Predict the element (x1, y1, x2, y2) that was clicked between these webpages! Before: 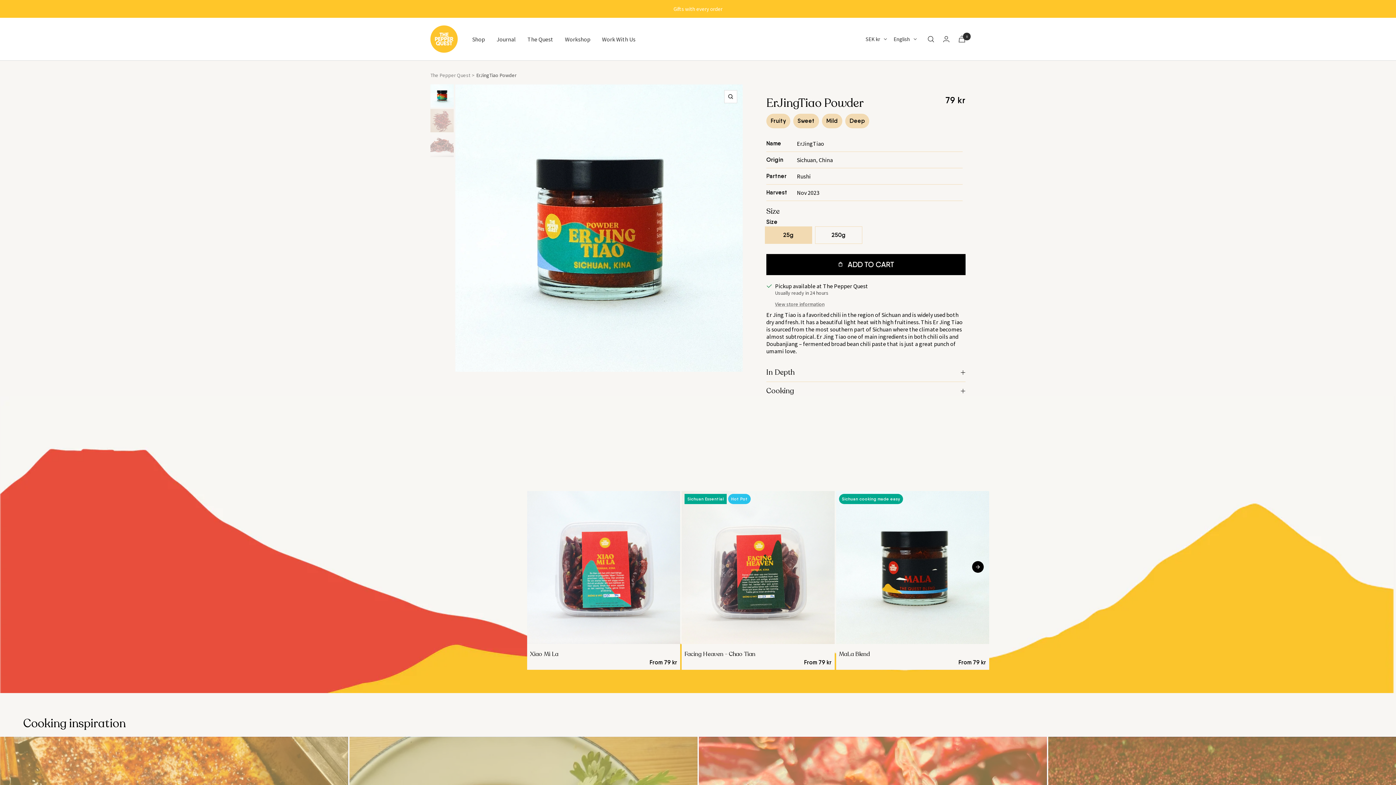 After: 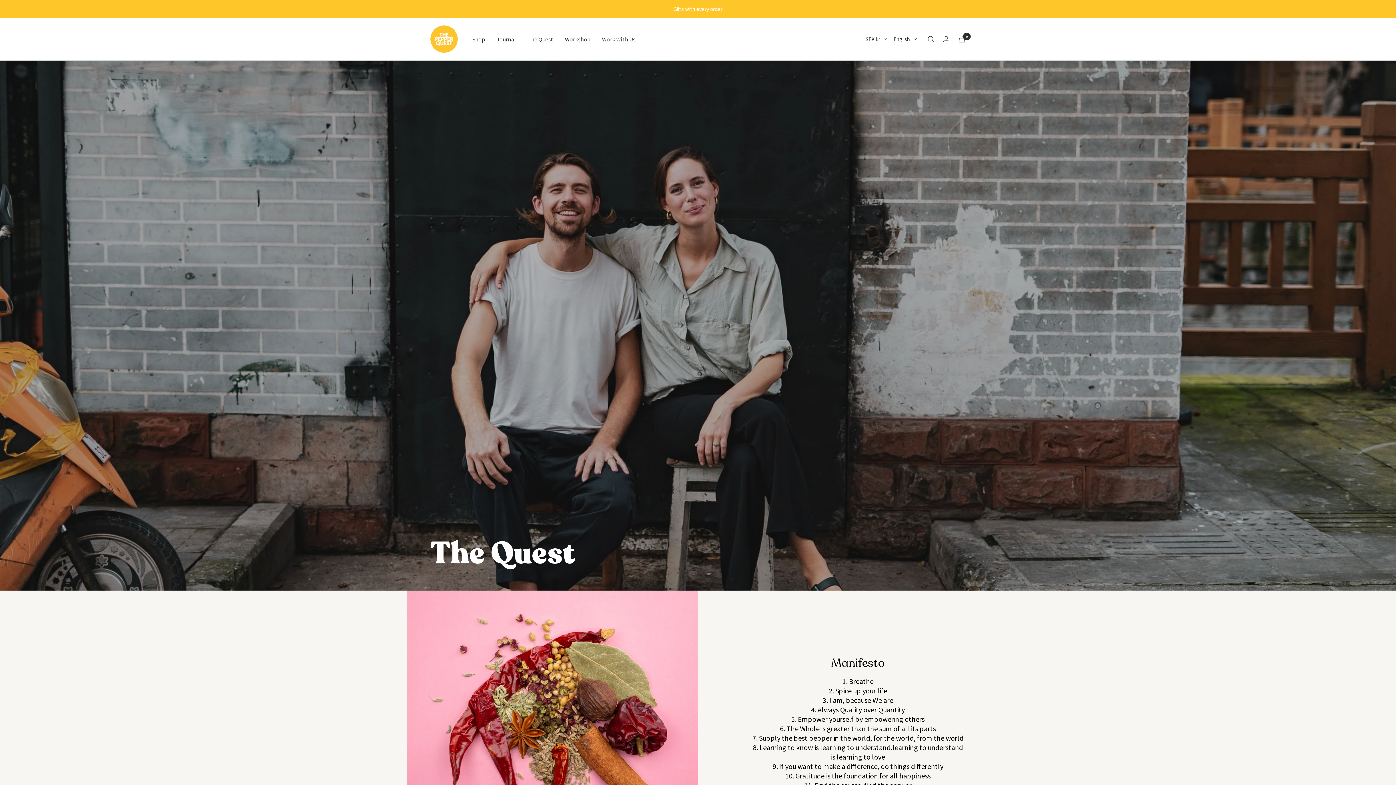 Action: bbox: (527, 35, 553, 42) label: The Quest